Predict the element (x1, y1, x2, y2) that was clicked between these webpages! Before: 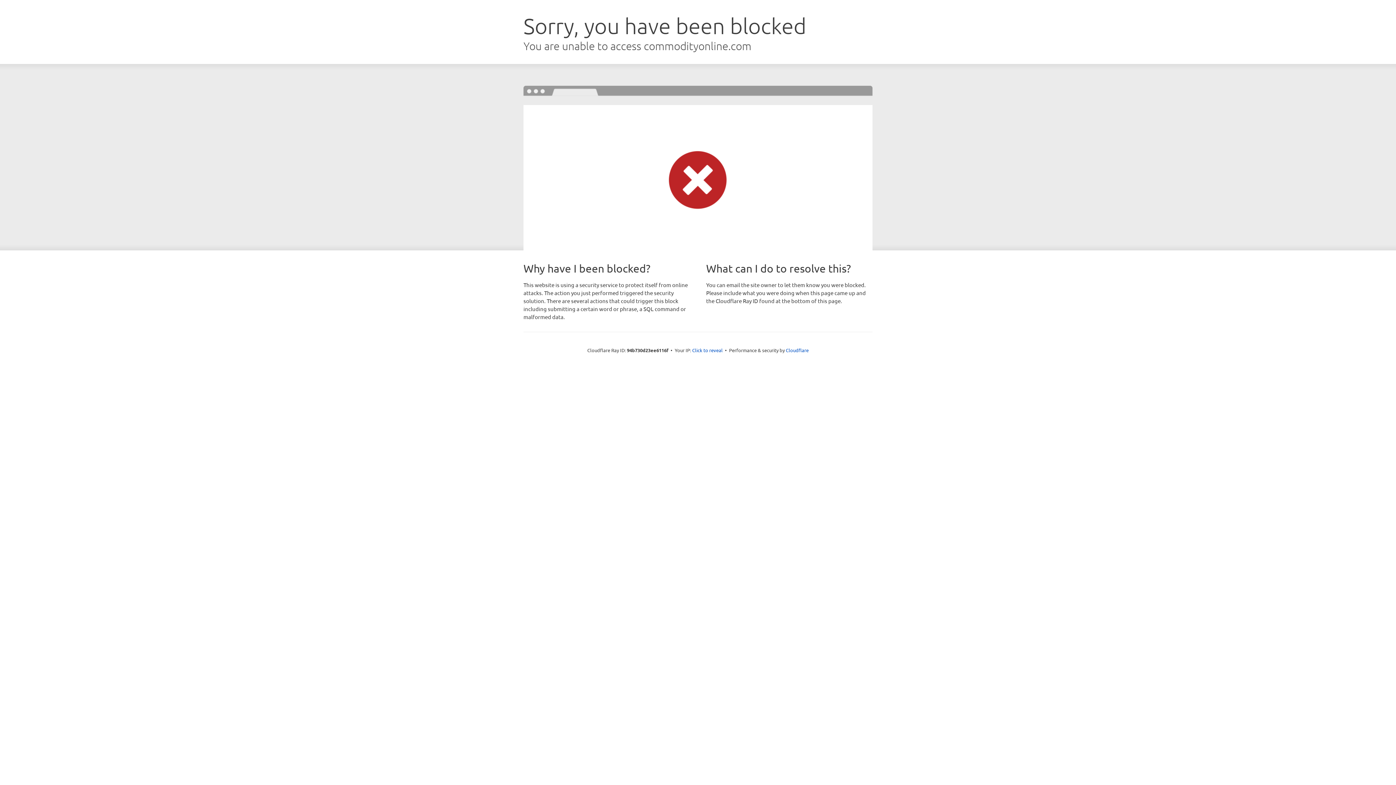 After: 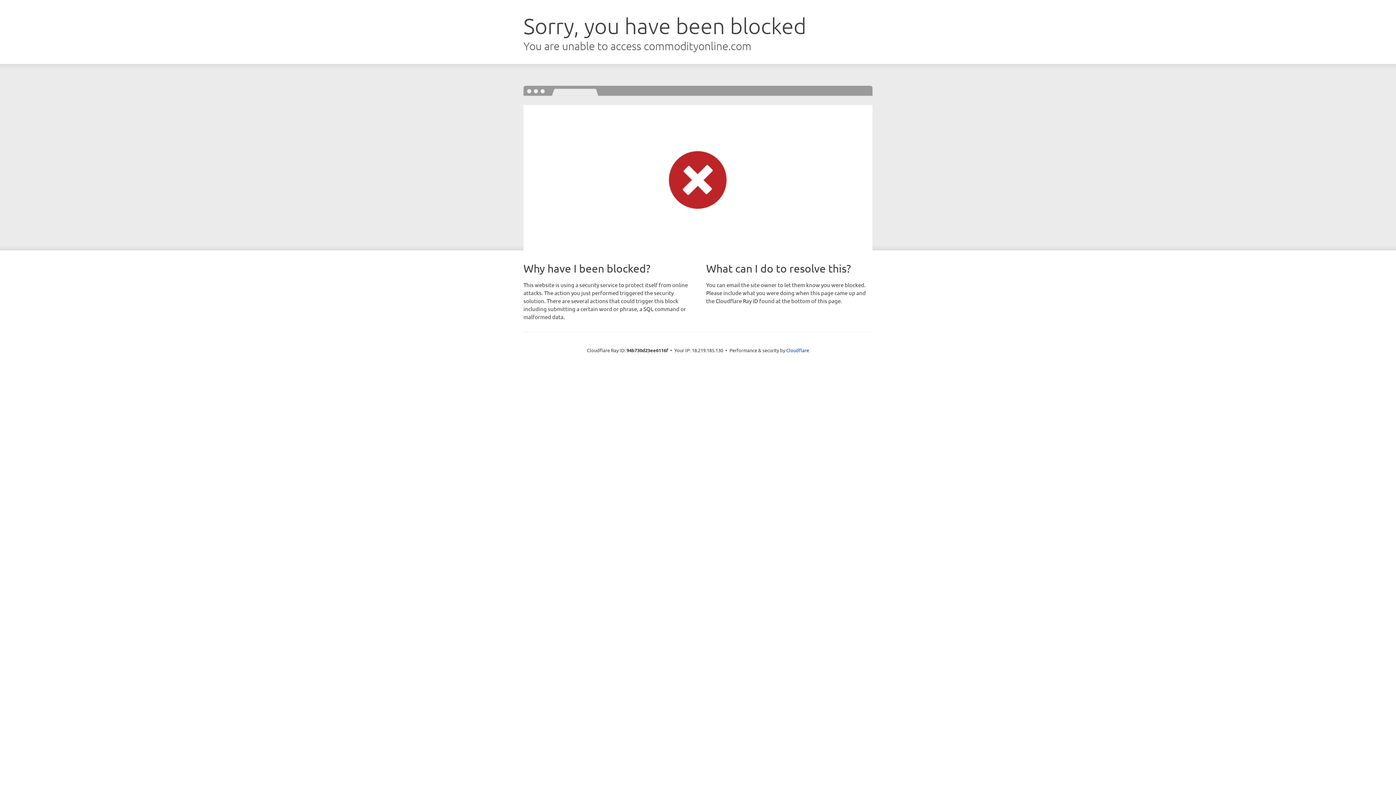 Action: bbox: (692, 346, 722, 353) label: Click to reveal